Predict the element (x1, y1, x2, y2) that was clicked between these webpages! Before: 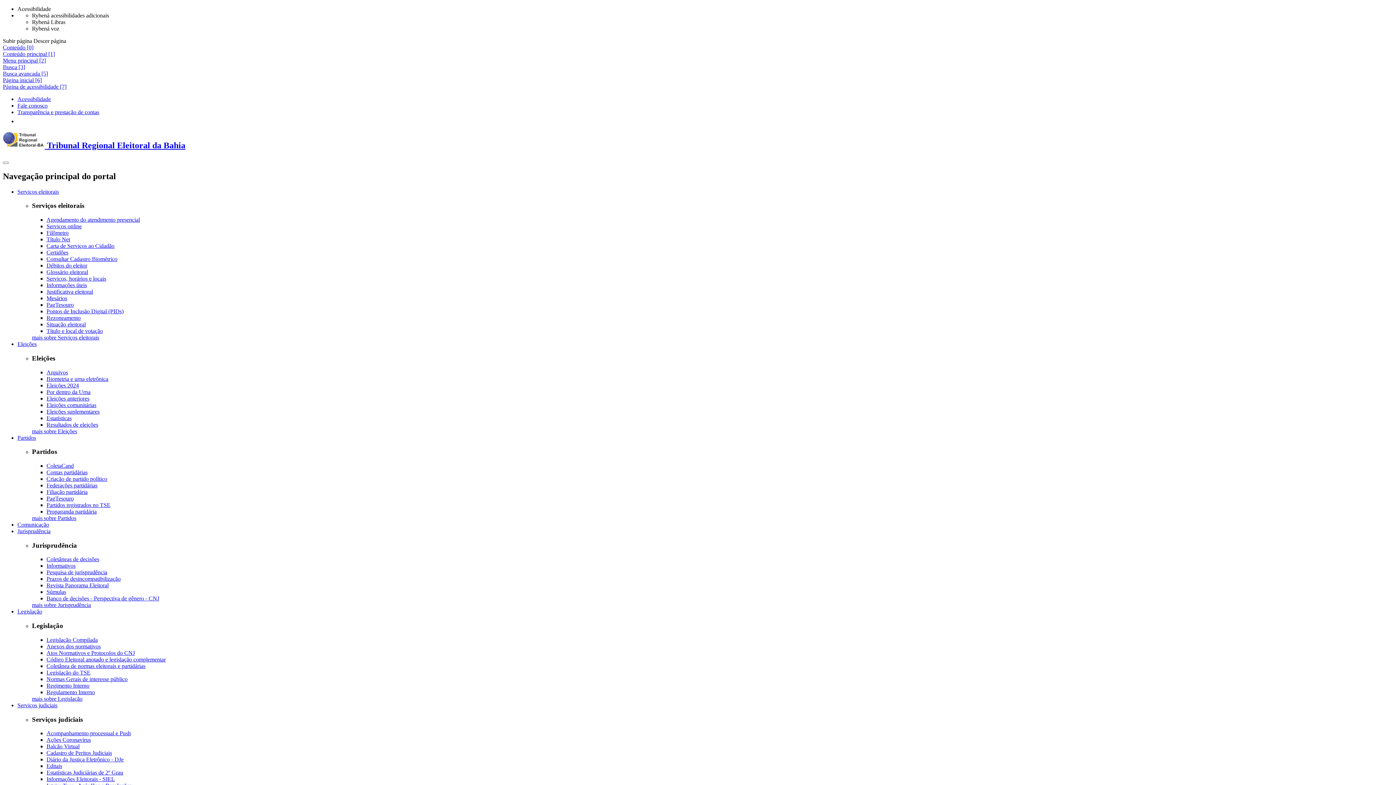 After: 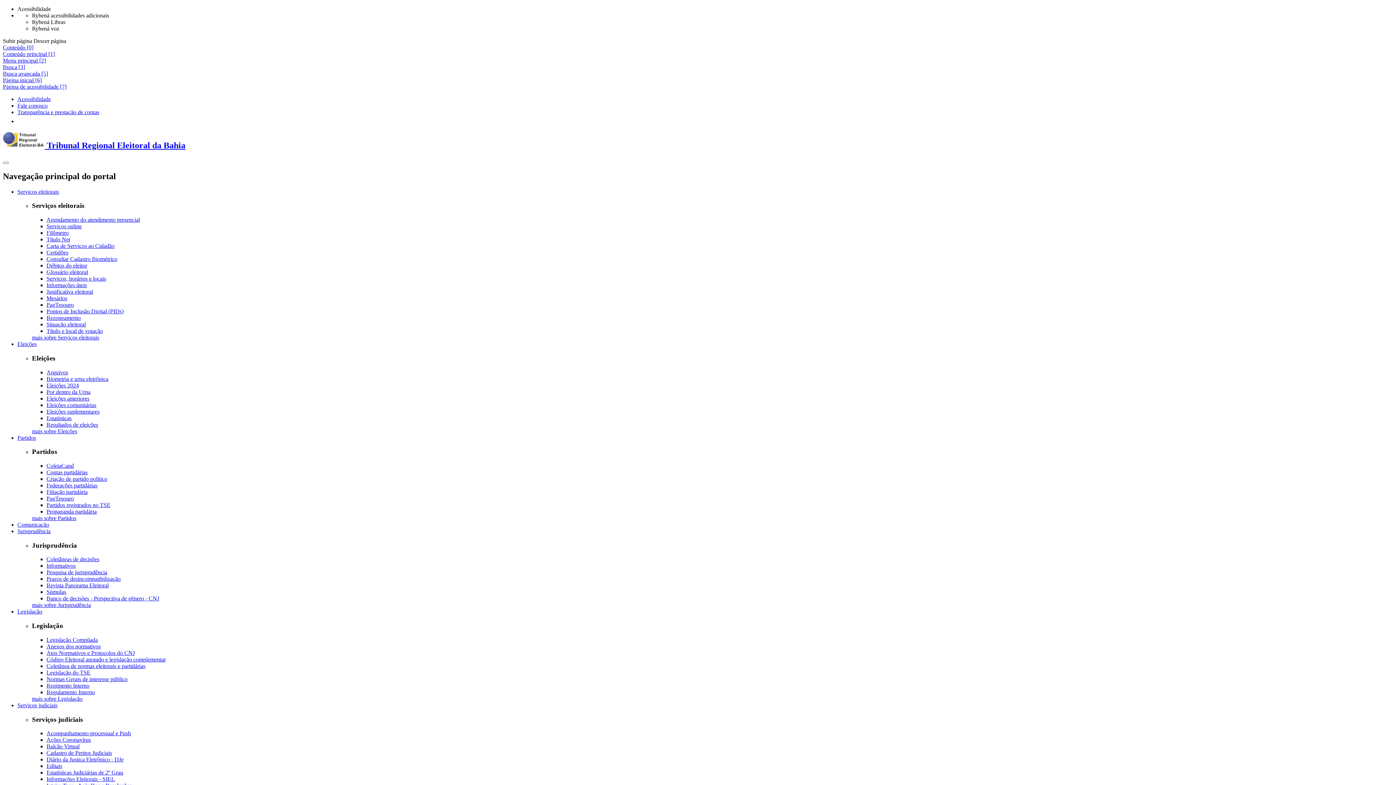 Action: label: Acessibilidade bbox: (17, 96, 50, 102)